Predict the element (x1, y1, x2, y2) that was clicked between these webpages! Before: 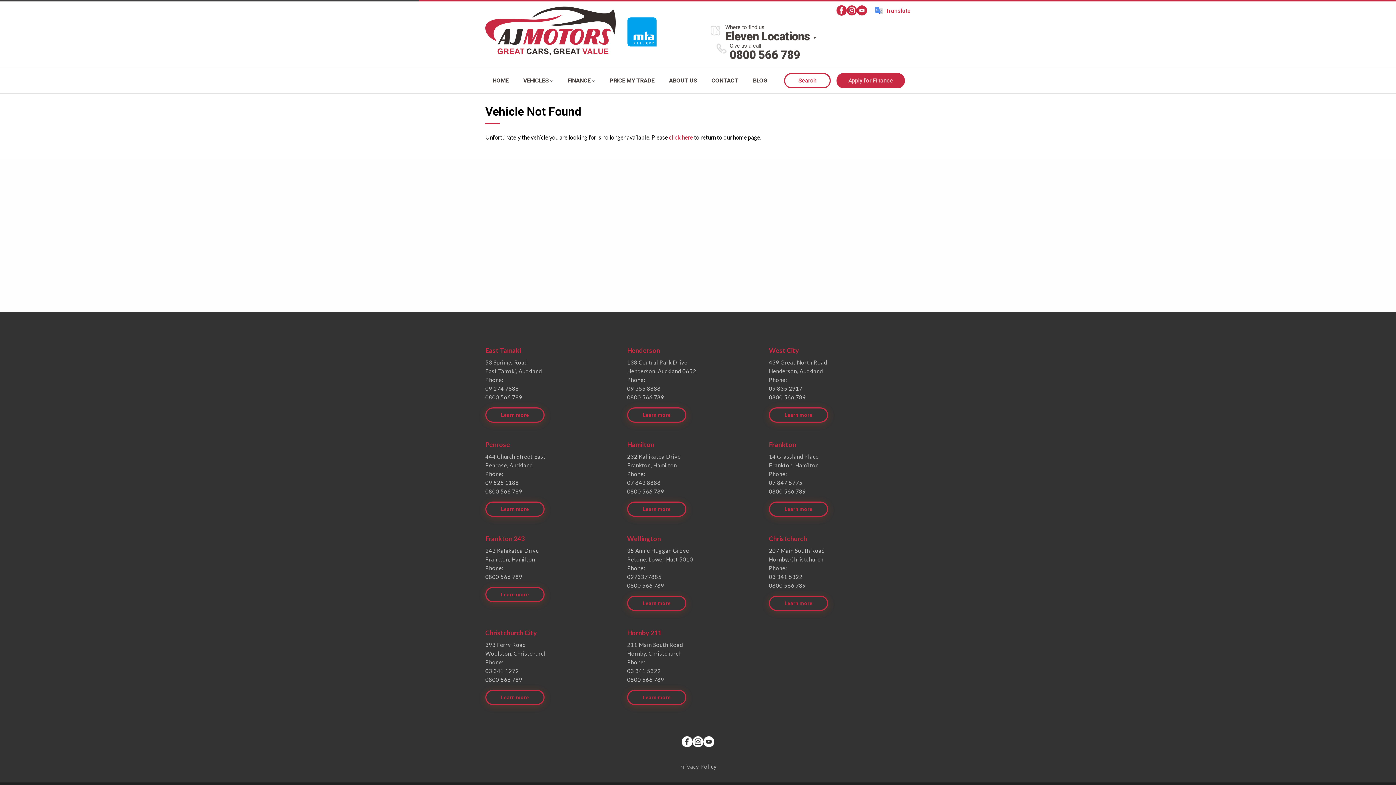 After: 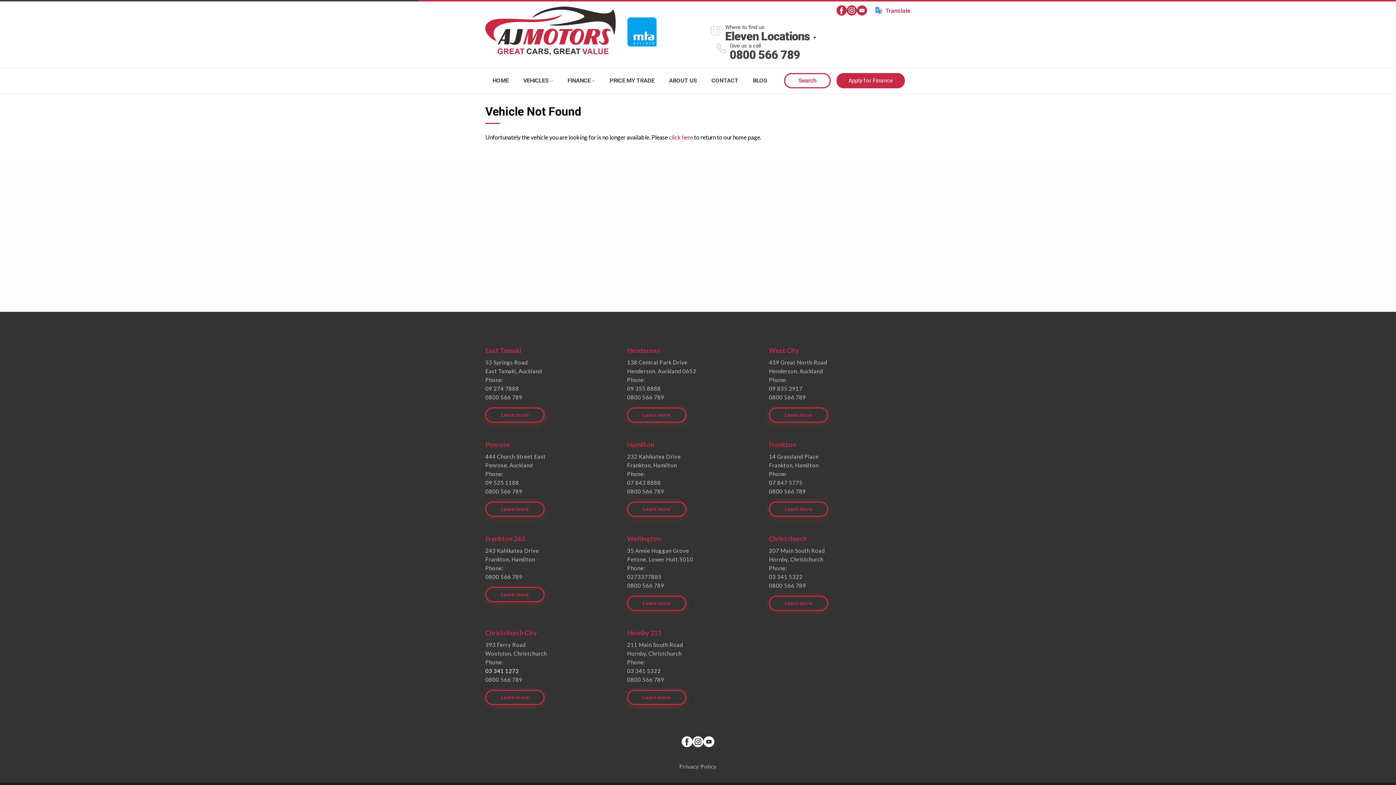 Action: bbox: (485, 668, 519, 674) label: 03 341 1272